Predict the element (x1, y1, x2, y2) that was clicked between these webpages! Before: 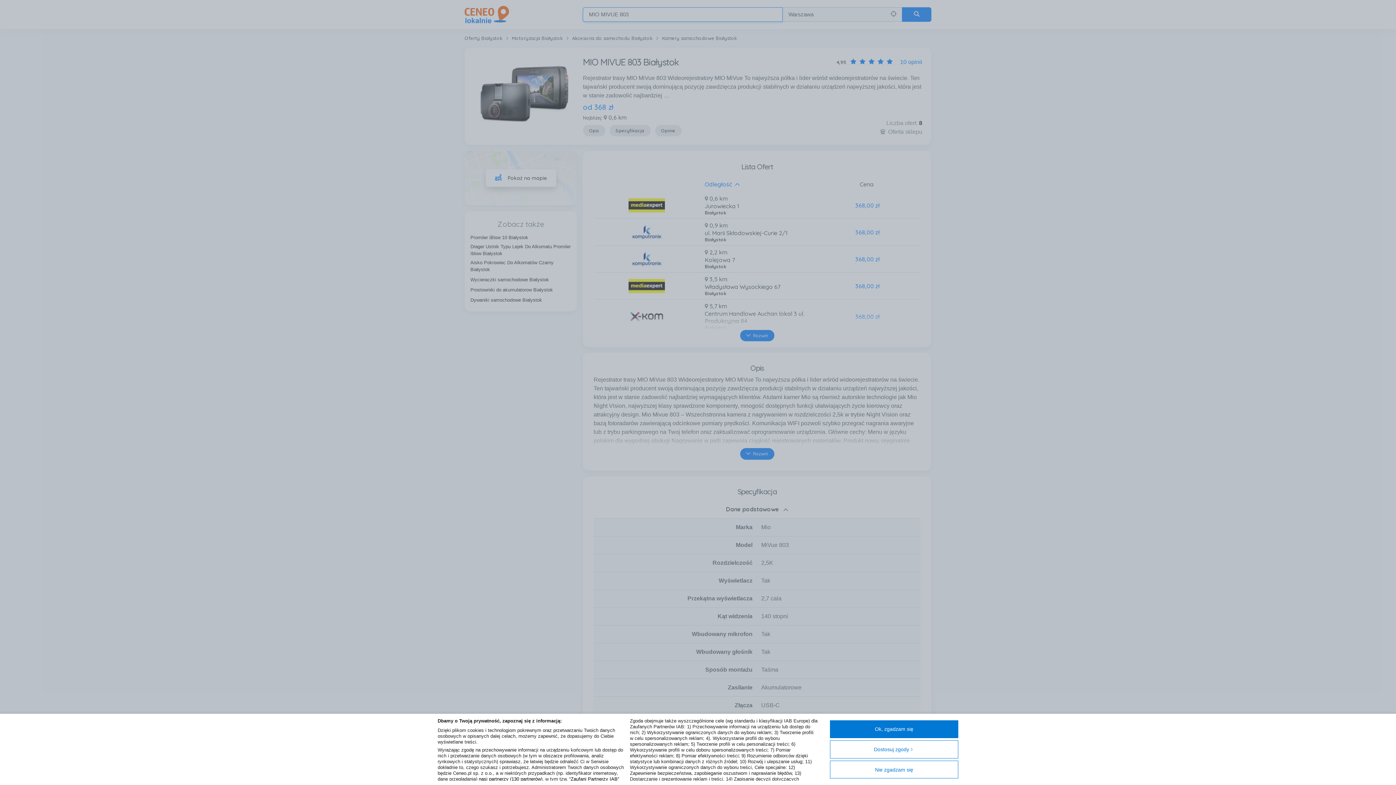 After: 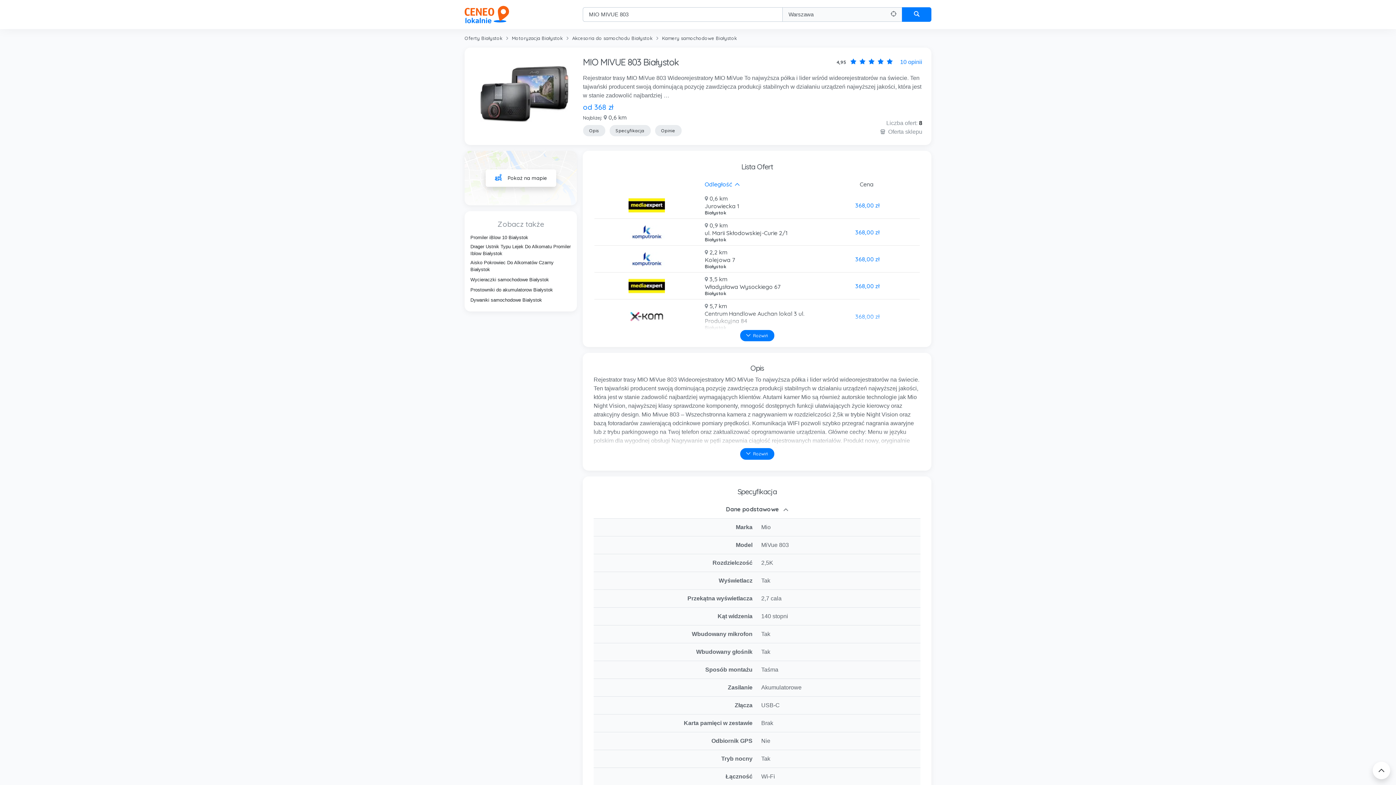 Action: bbox: (830, 761, 958, 779) label: Nie zgadzam się